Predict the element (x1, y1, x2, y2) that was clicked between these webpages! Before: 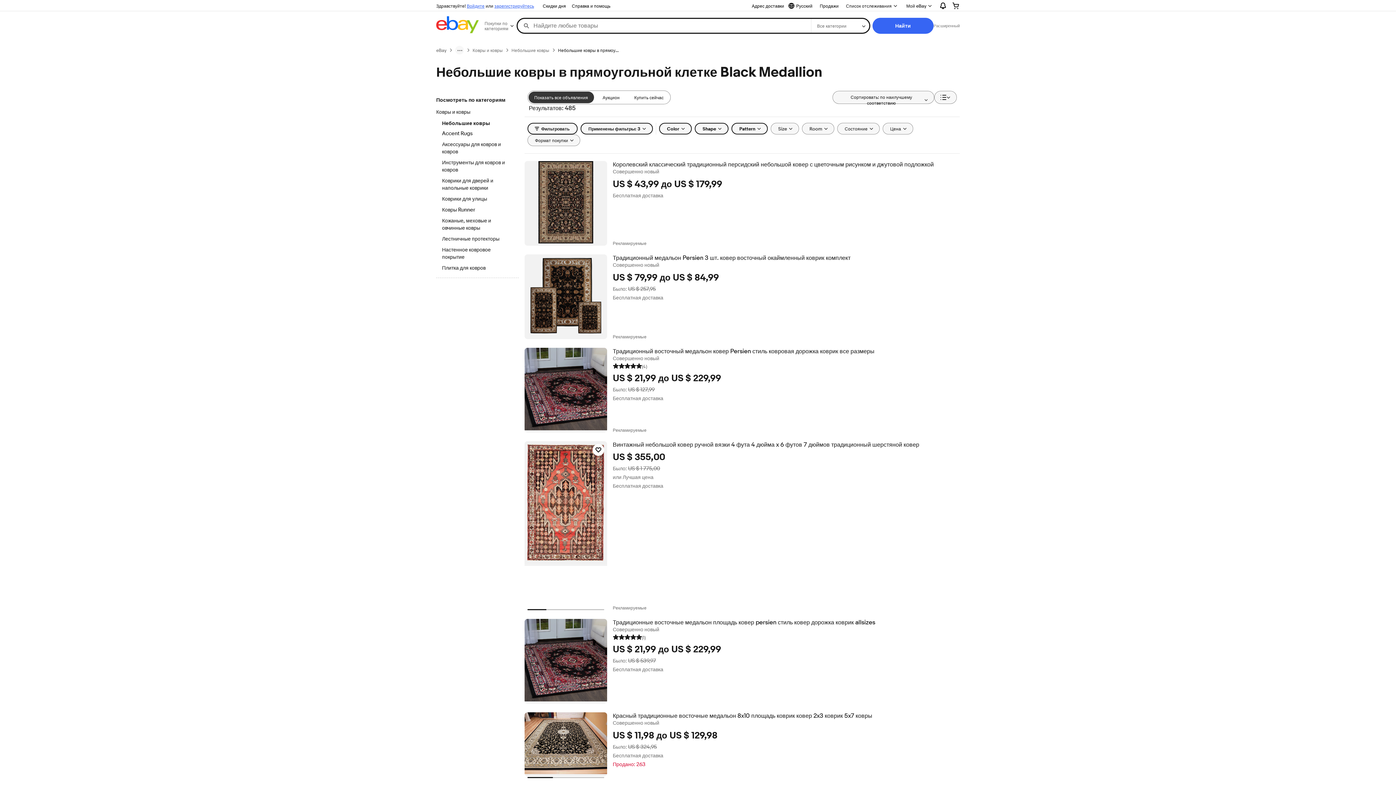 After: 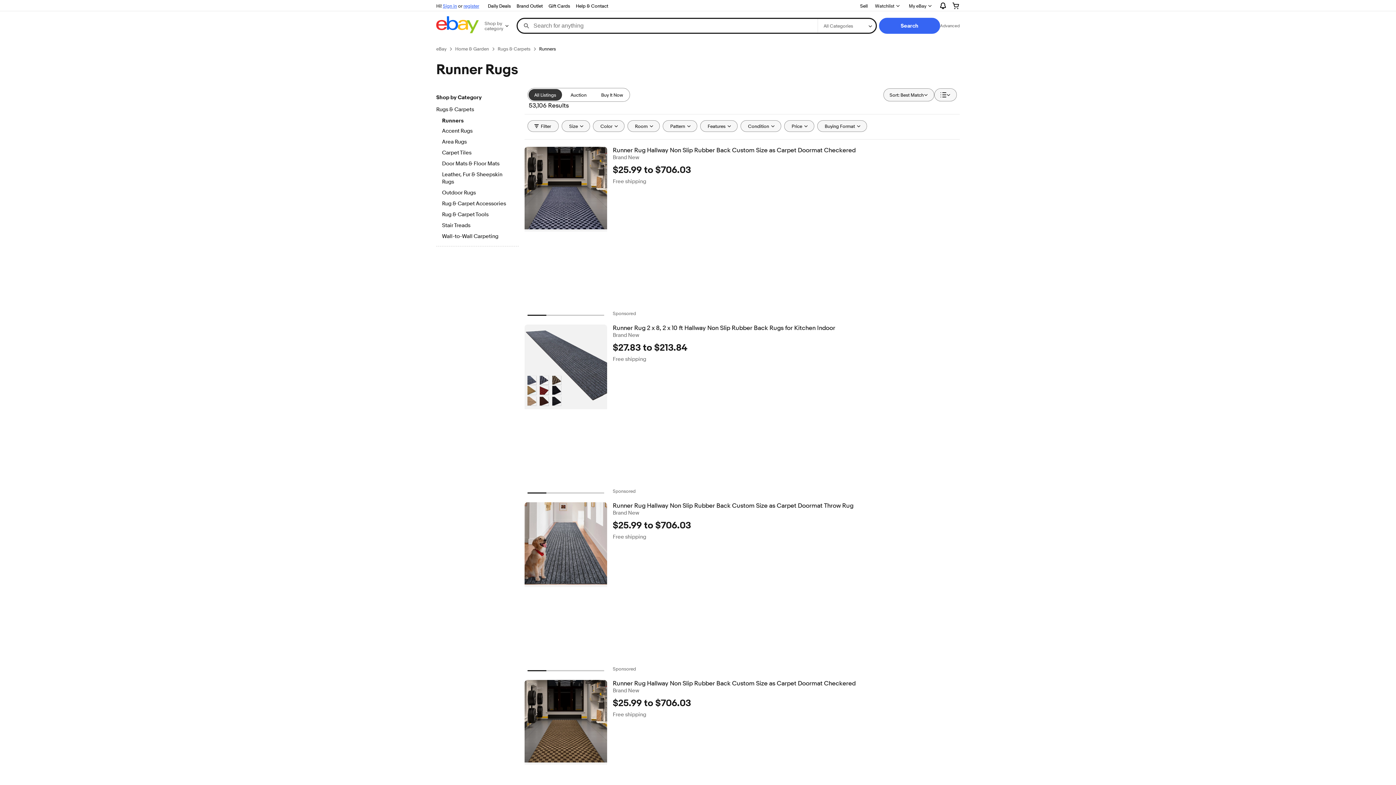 Action: bbox: (442, 206, 512, 214) label: Ковры Runner